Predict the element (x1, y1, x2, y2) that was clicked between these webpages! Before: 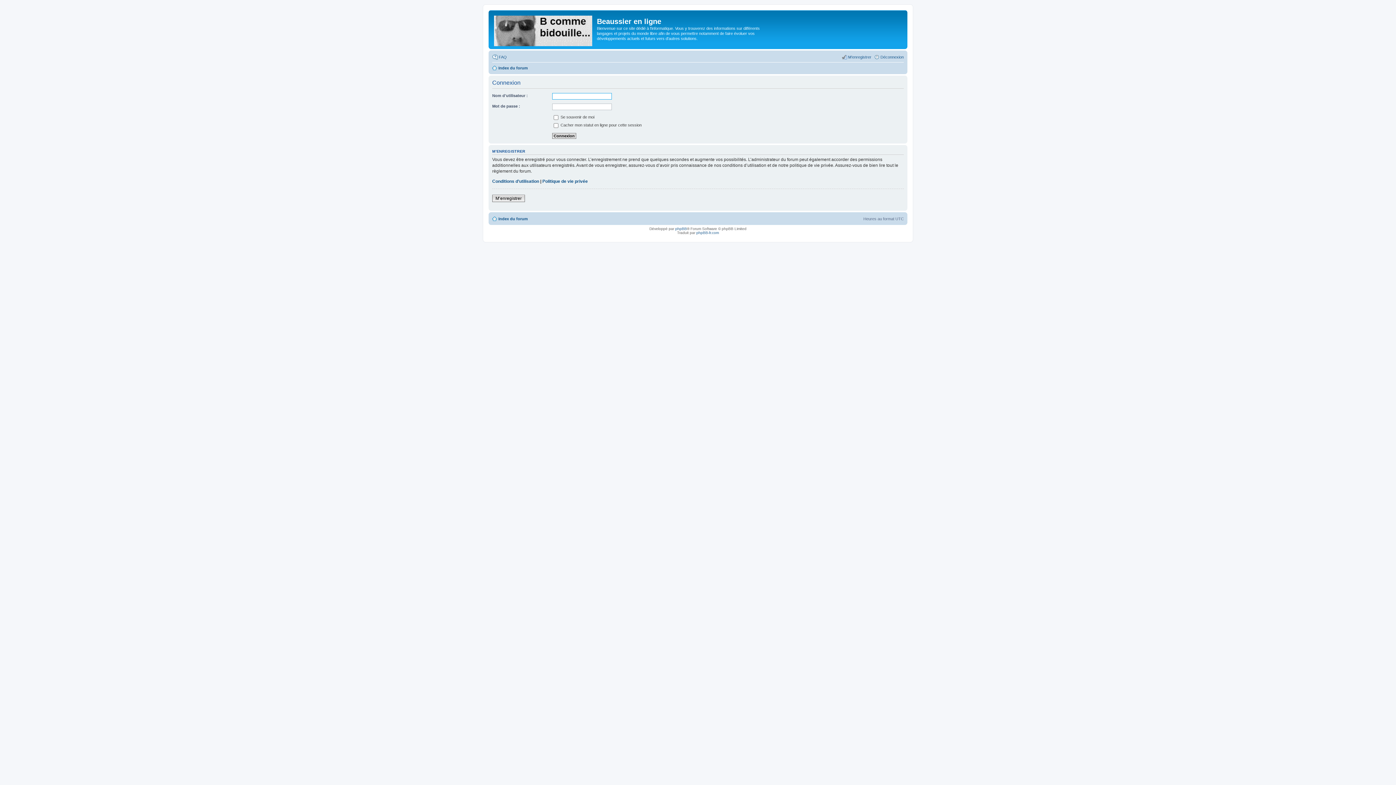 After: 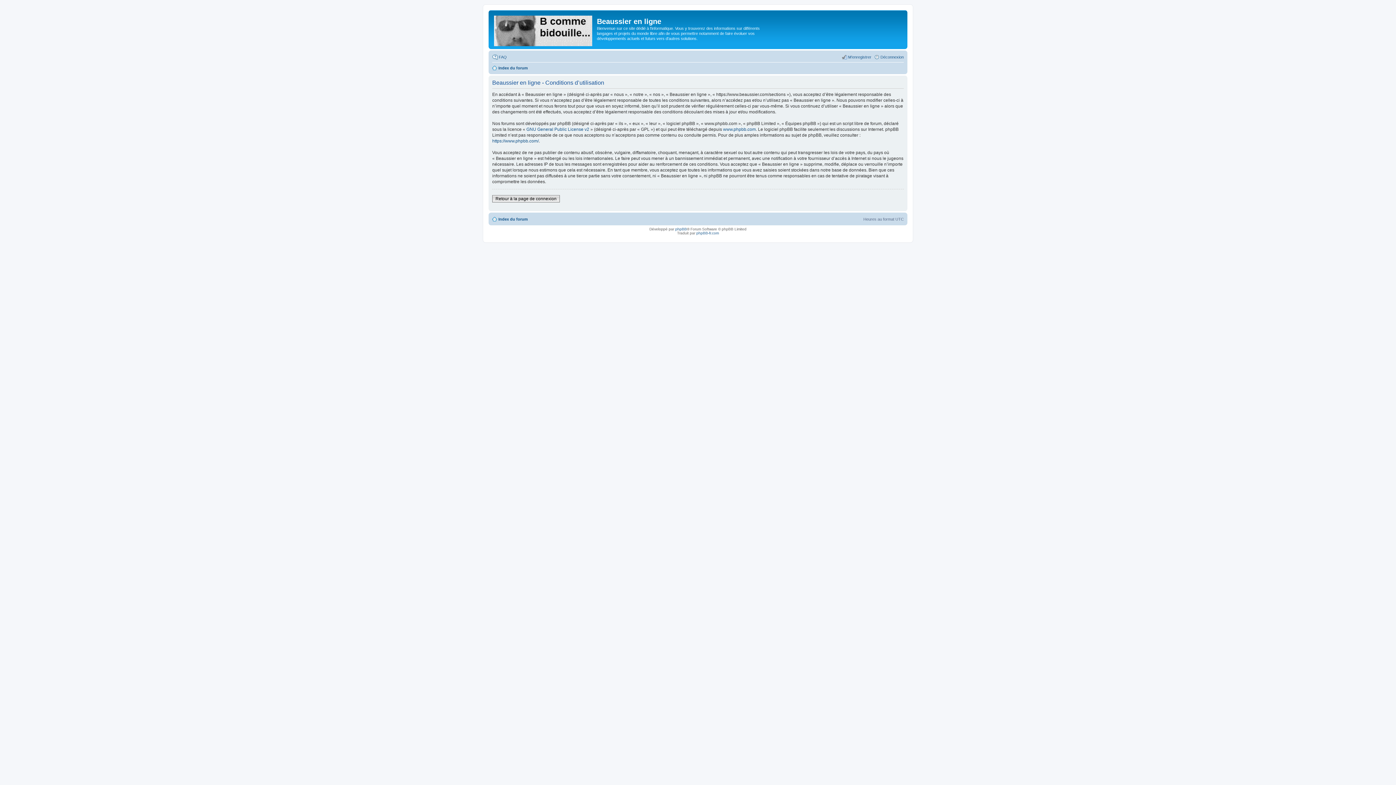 Action: label: Conditions d’utilisation bbox: (492, 178, 539, 184)